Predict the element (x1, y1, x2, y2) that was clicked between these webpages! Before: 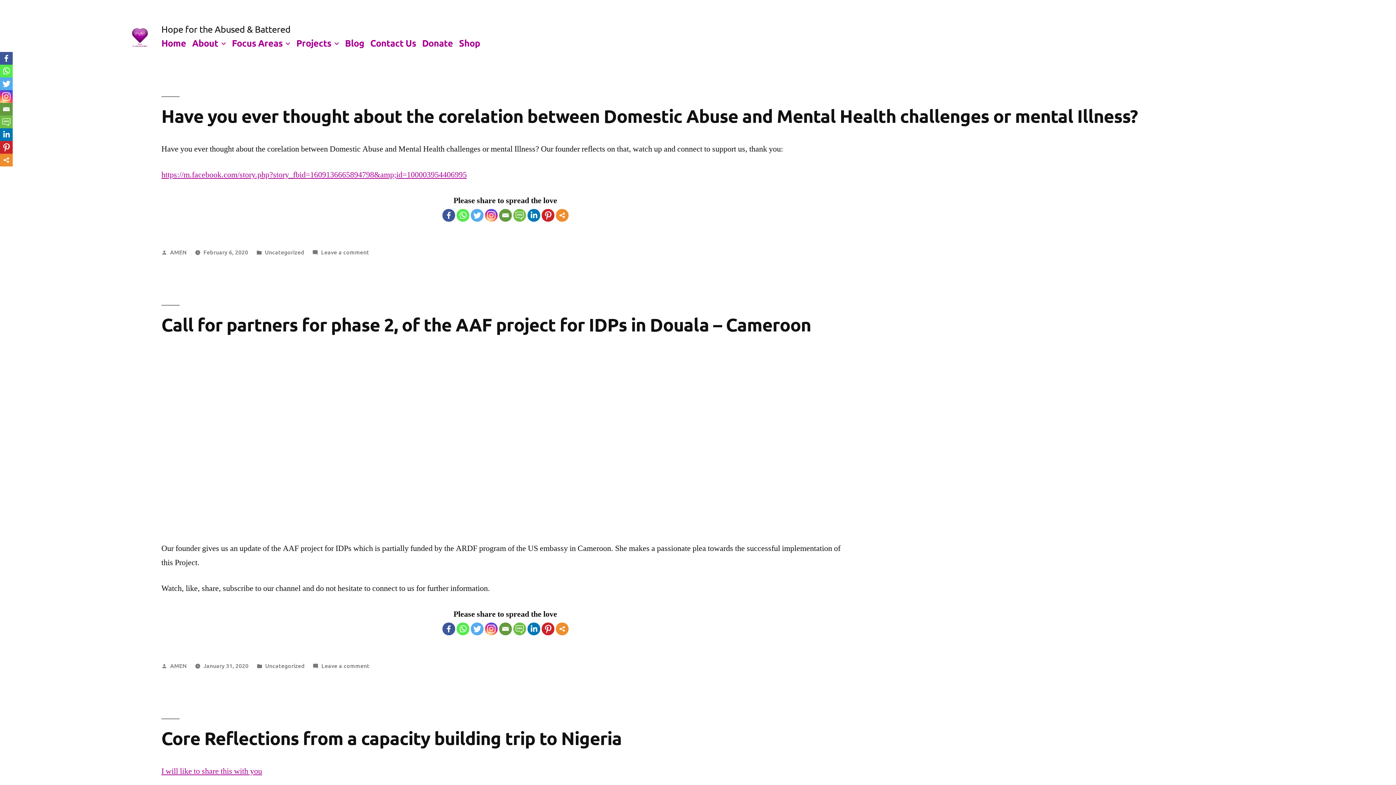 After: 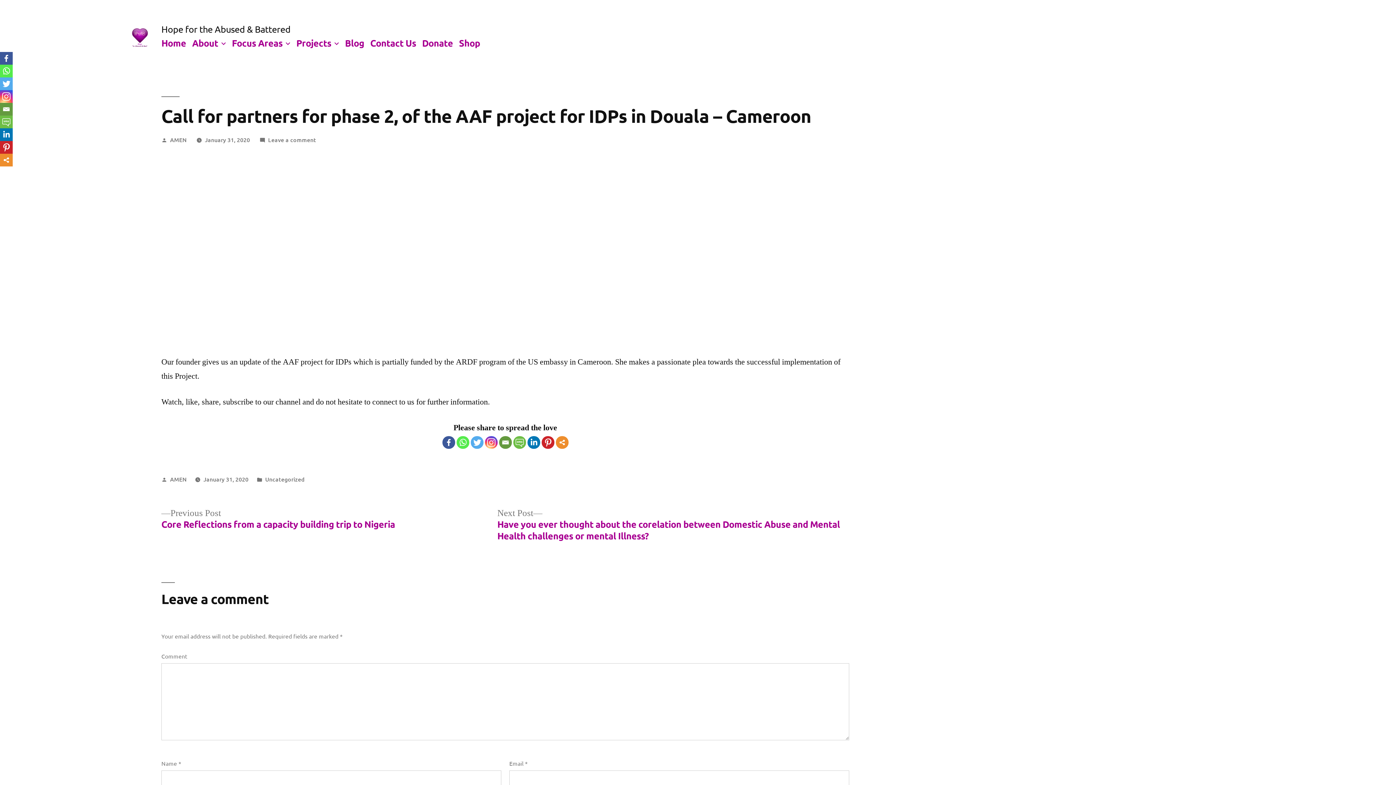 Action: bbox: (161, 312, 811, 335) label: Call for partners for phase 2, of the AAF project for IDPs in Douala – Cameroon